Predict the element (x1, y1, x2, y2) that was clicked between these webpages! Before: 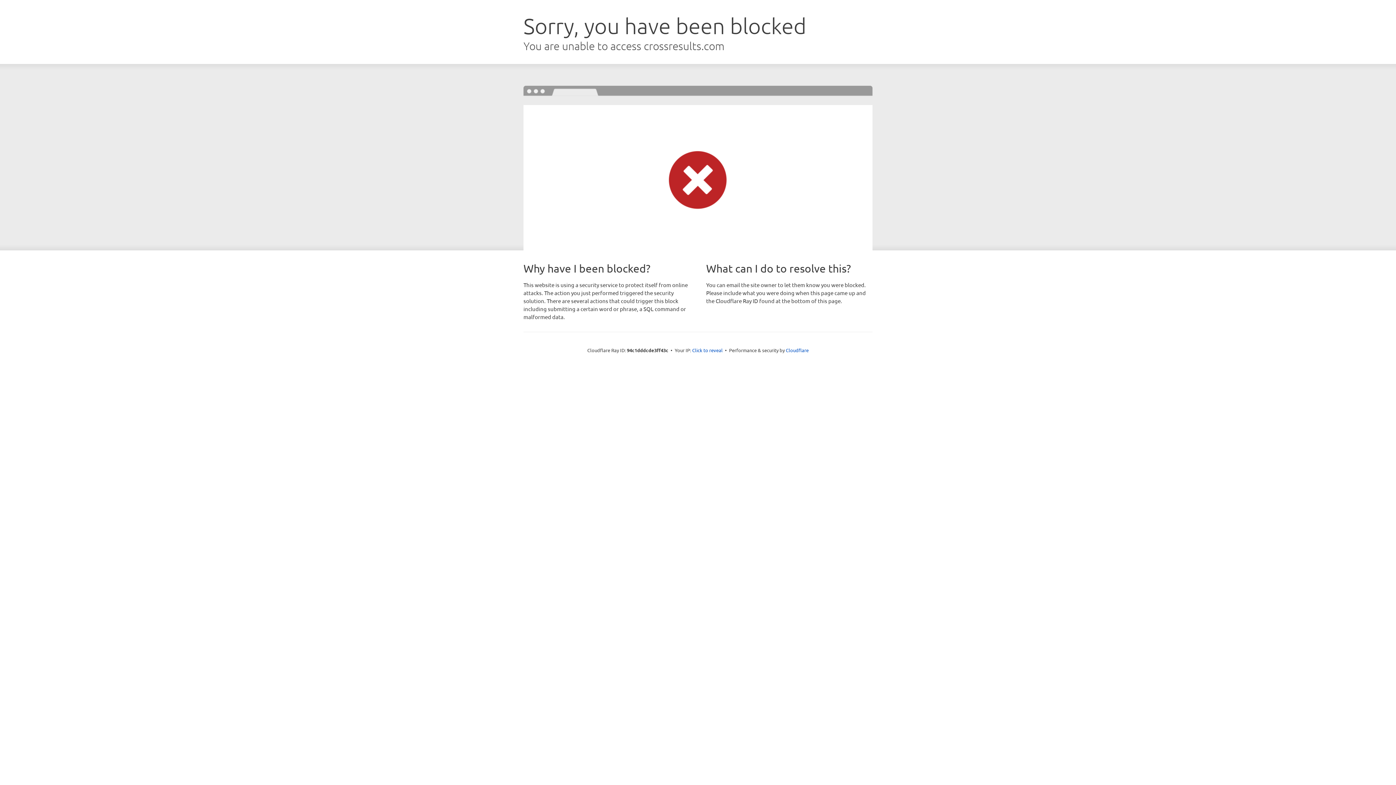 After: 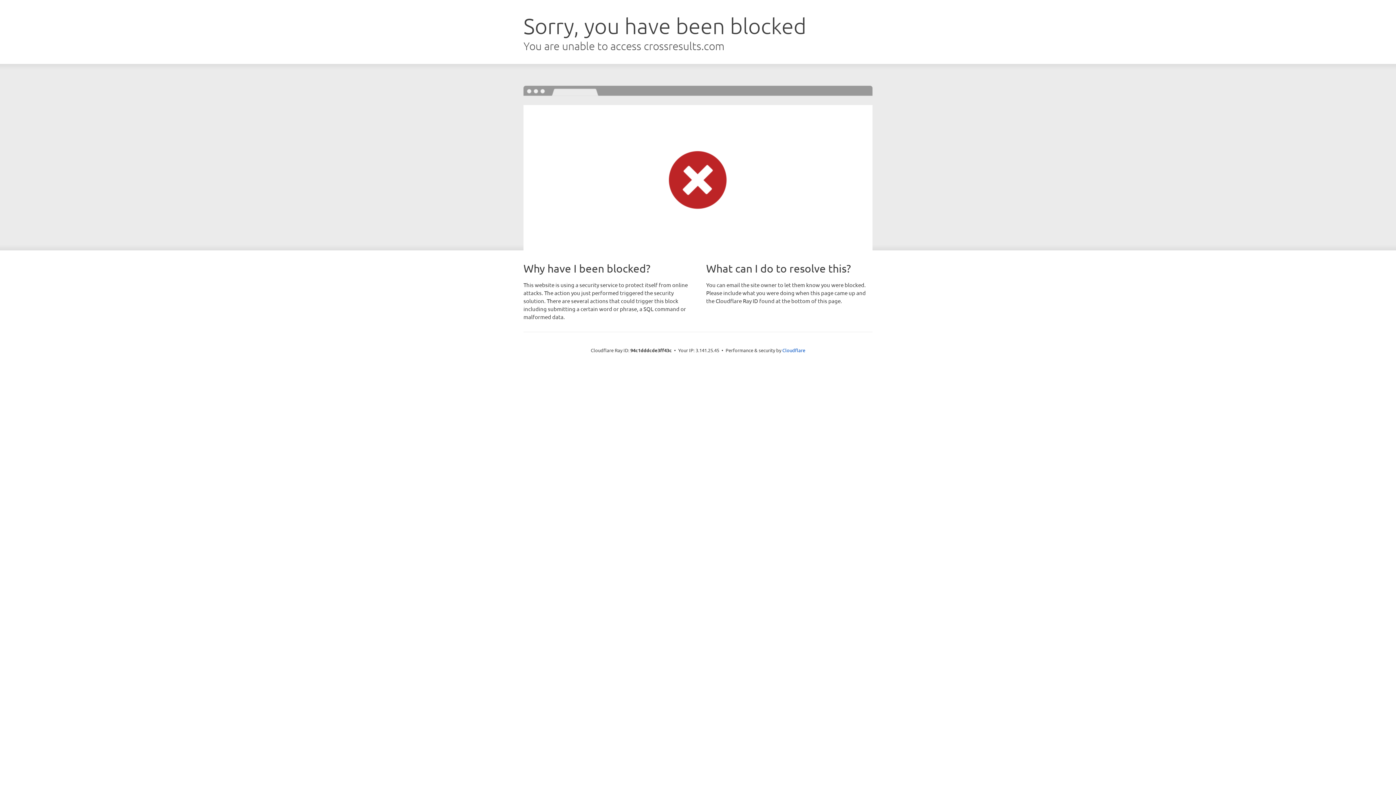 Action: label: Click to reveal bbox: (692, 346, 722, 353)